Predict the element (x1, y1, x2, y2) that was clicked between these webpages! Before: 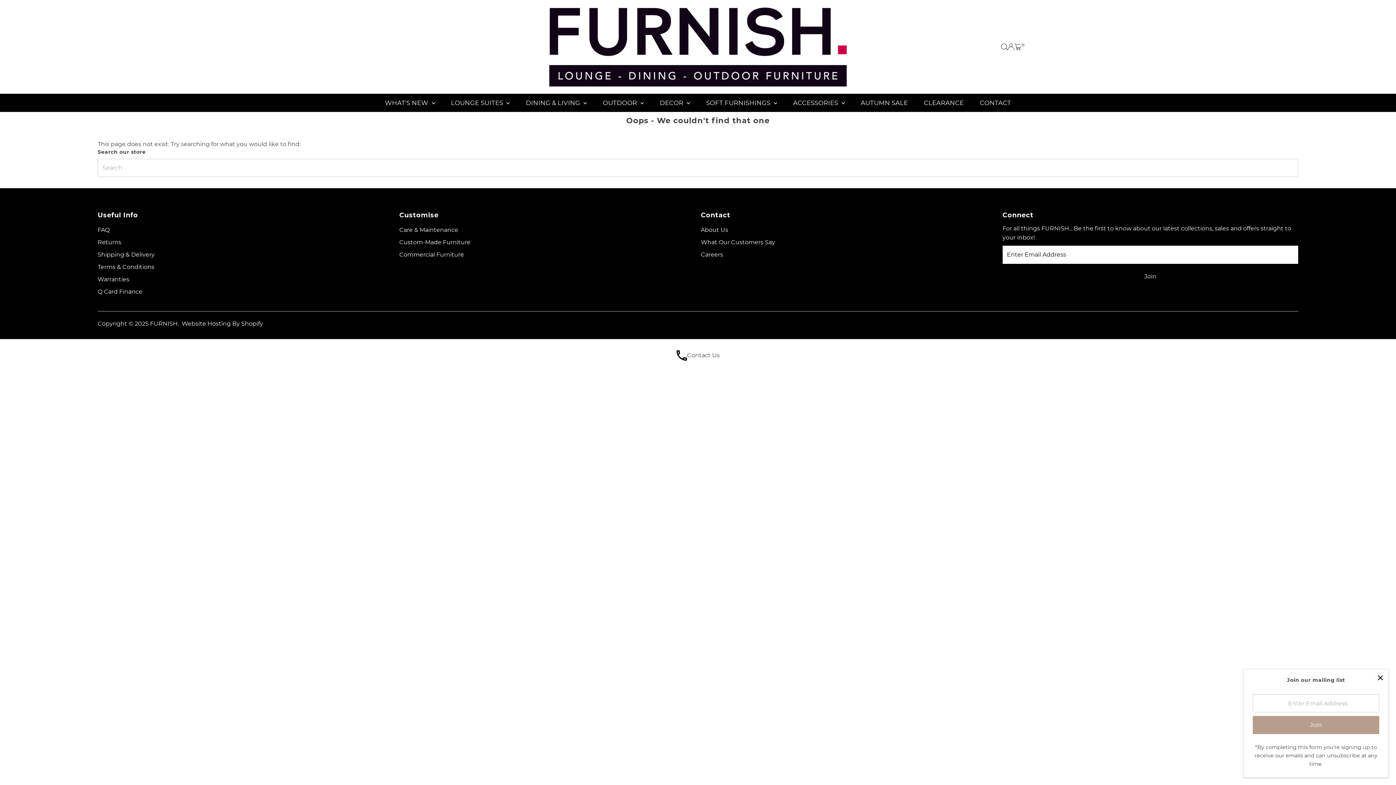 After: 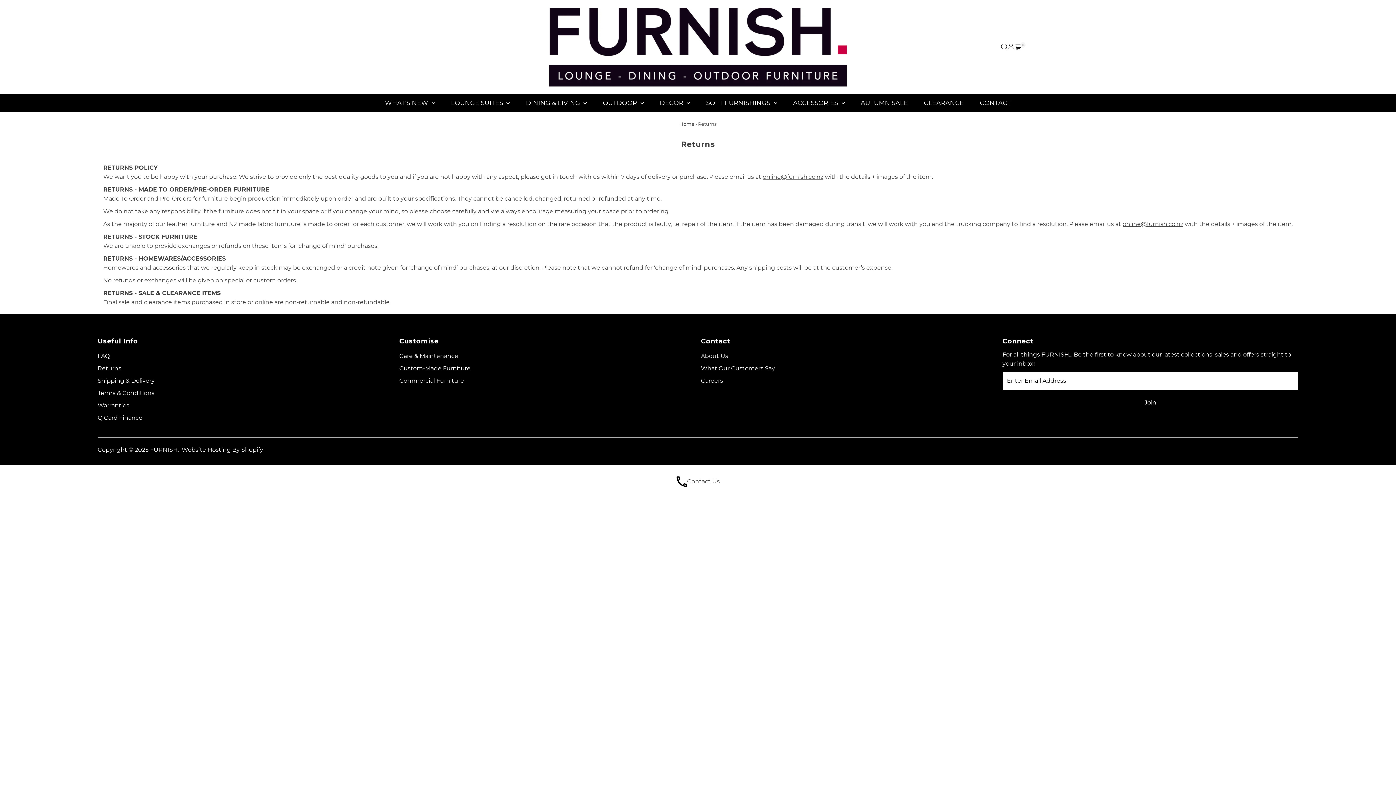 Action: label: Returns bbox: (97, 238, 121, 245)